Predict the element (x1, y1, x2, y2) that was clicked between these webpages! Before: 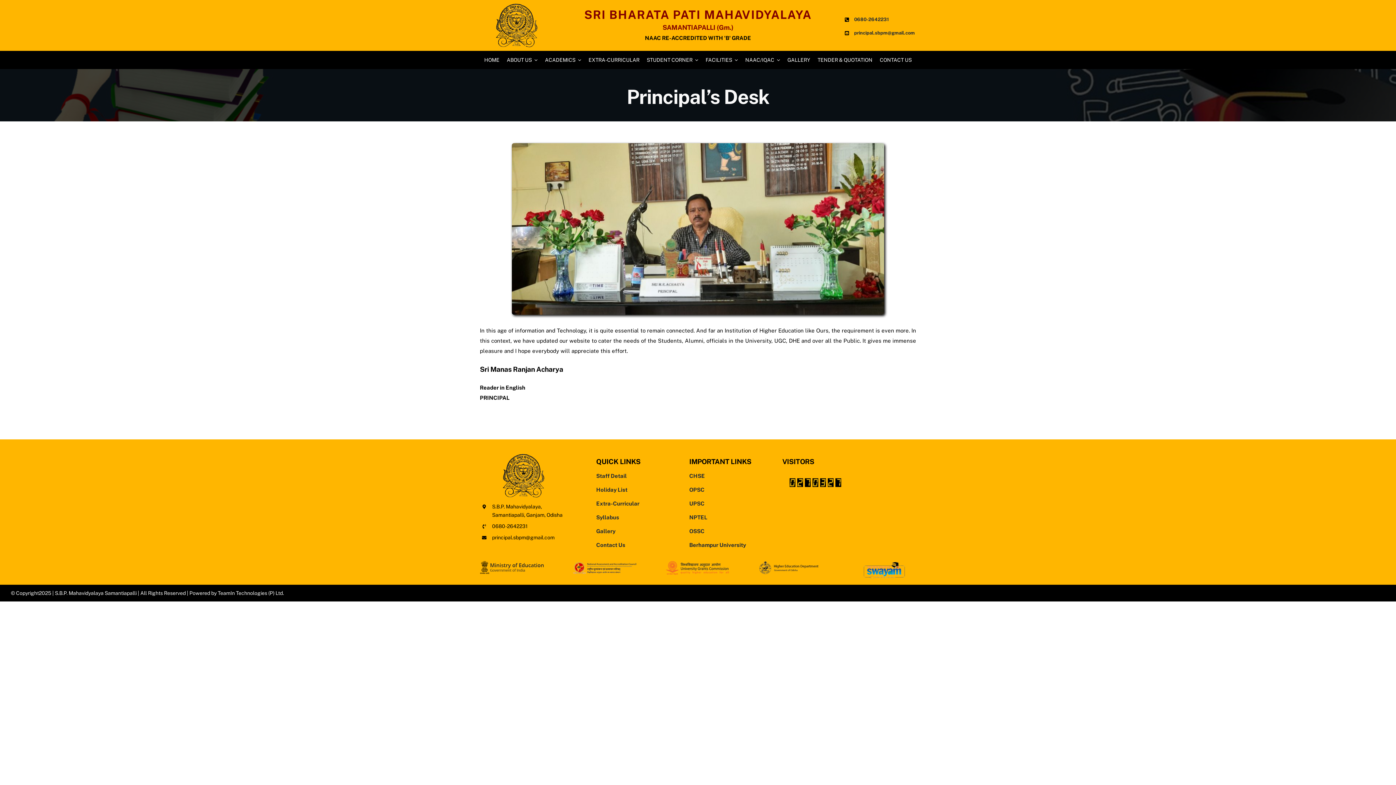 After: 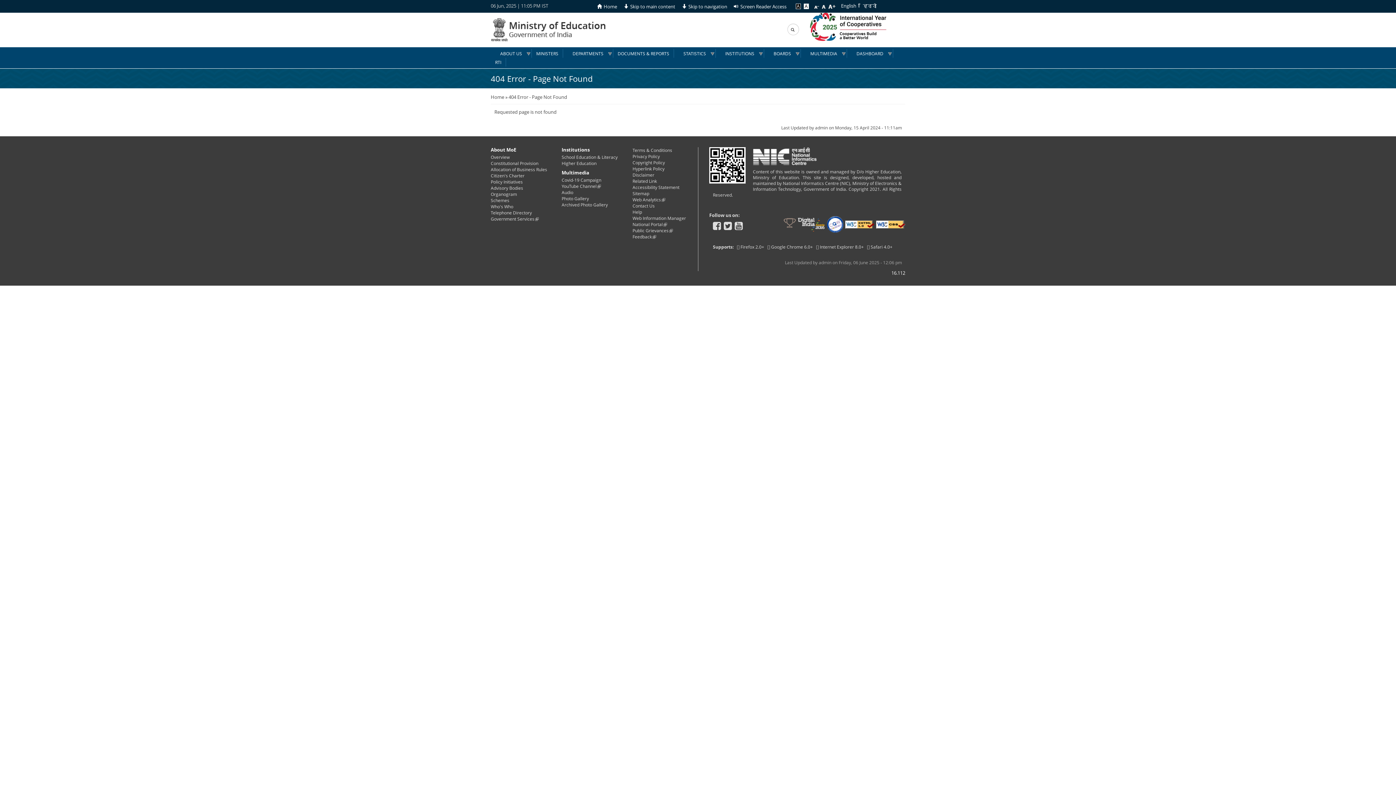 Action: bbox: (480, 561, 544, 574) label: Ministryof HRD